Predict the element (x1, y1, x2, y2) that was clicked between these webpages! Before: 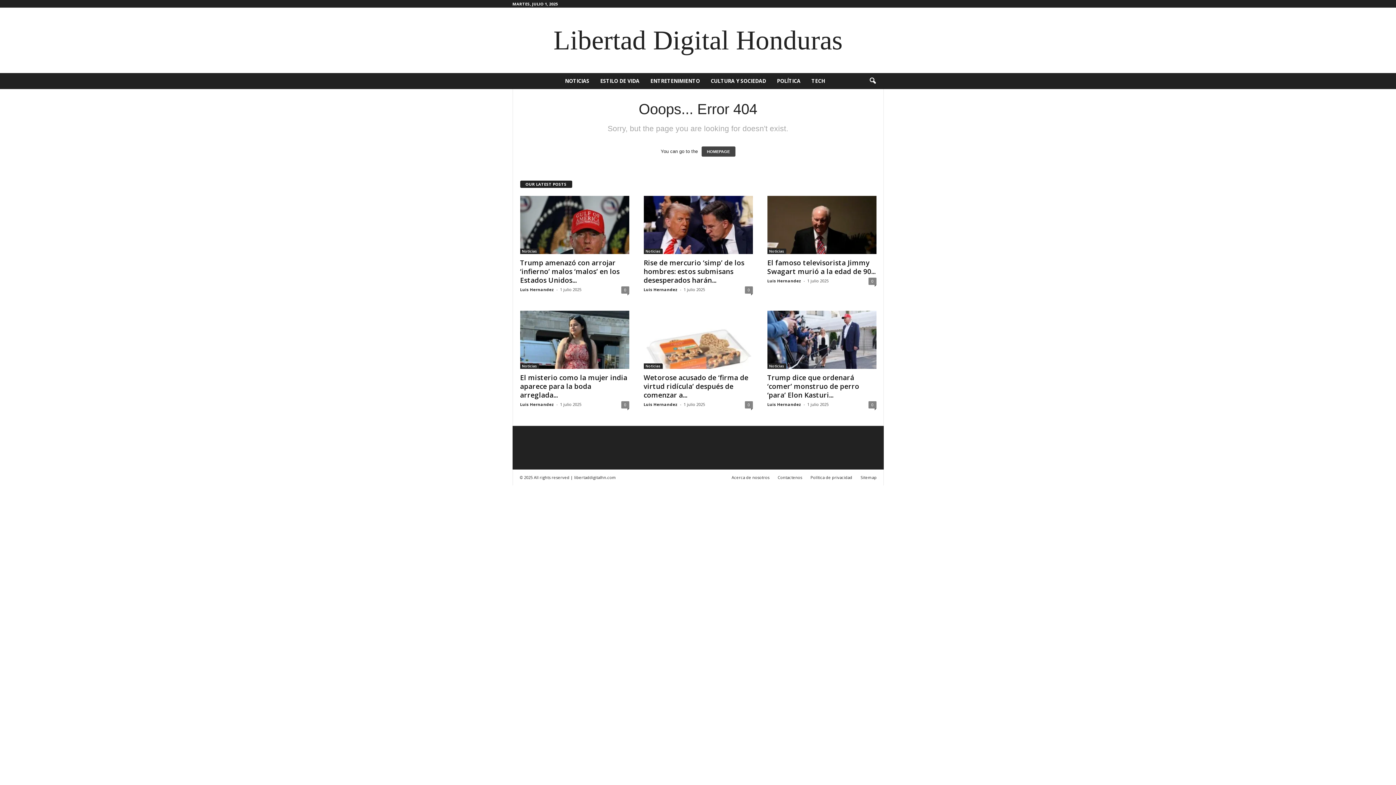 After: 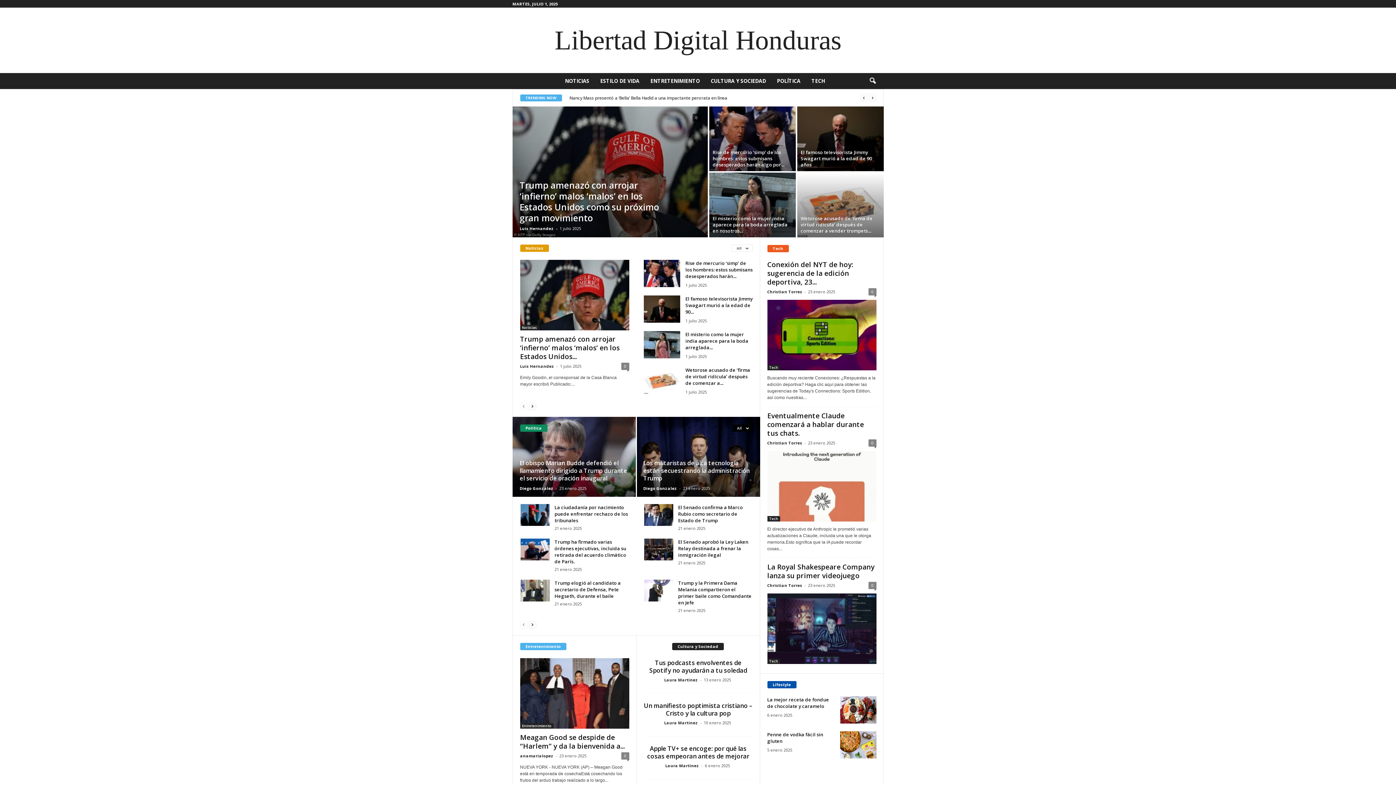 Action: bbox: (701, 146, 735, 156) label: HOMEPAGE